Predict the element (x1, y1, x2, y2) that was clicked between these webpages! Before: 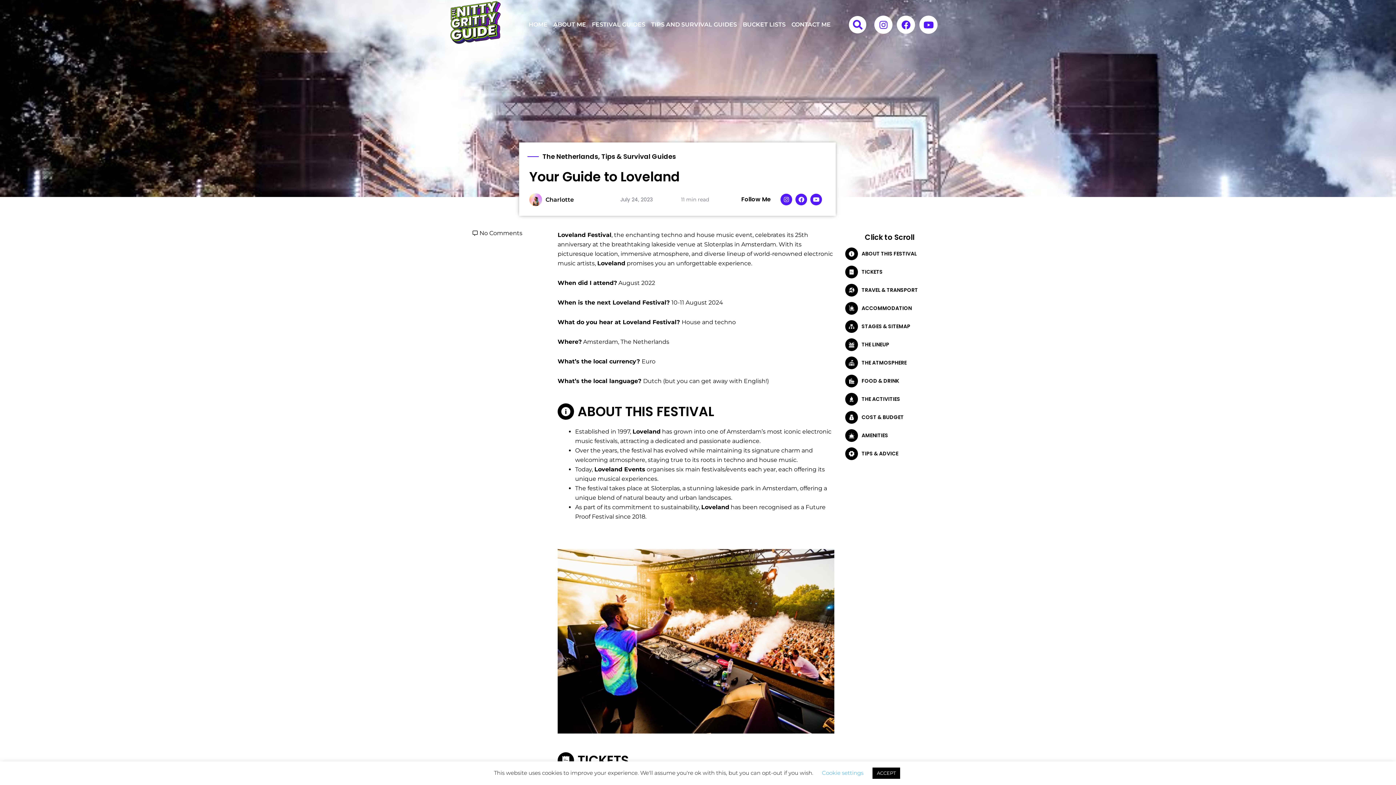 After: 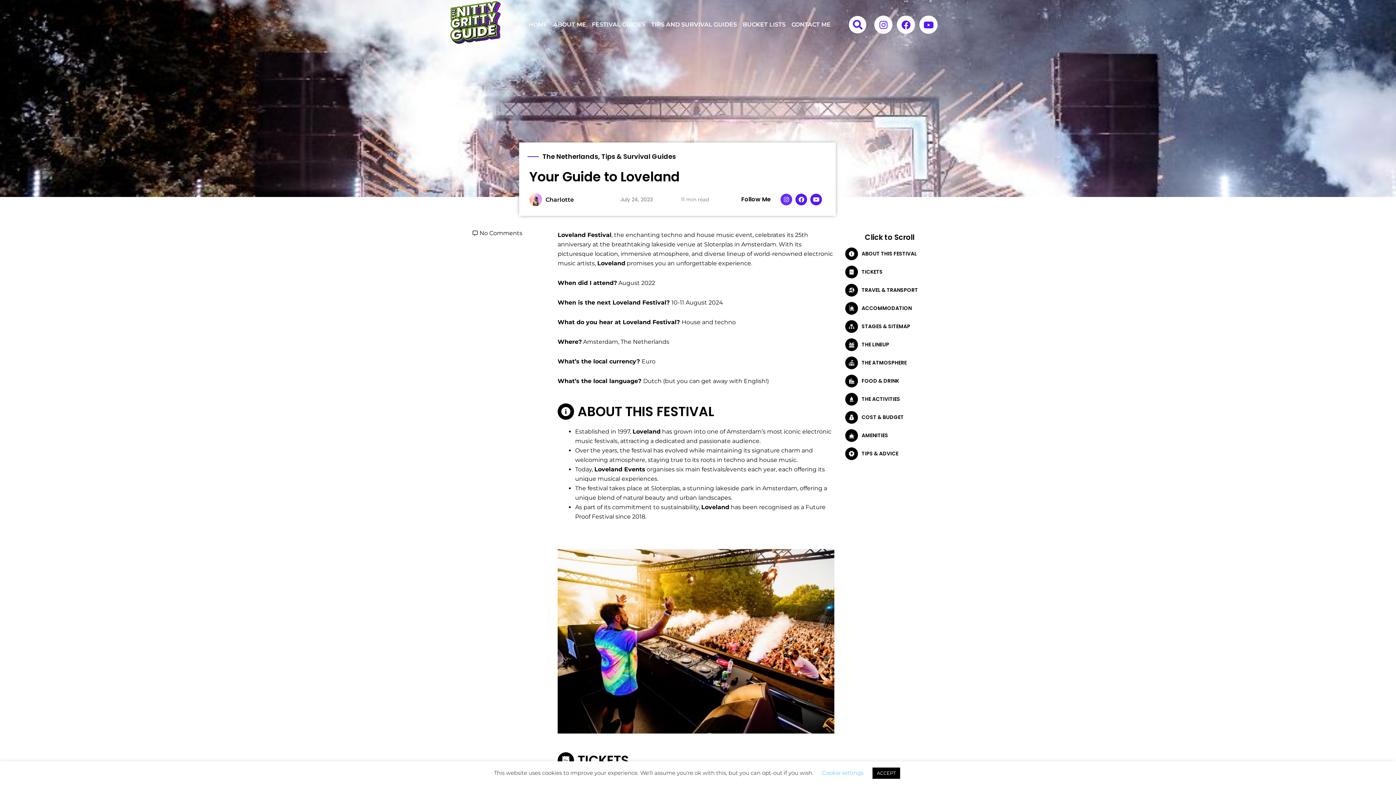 Action: label: Instagram bbox: (780, 193, 792, 205)